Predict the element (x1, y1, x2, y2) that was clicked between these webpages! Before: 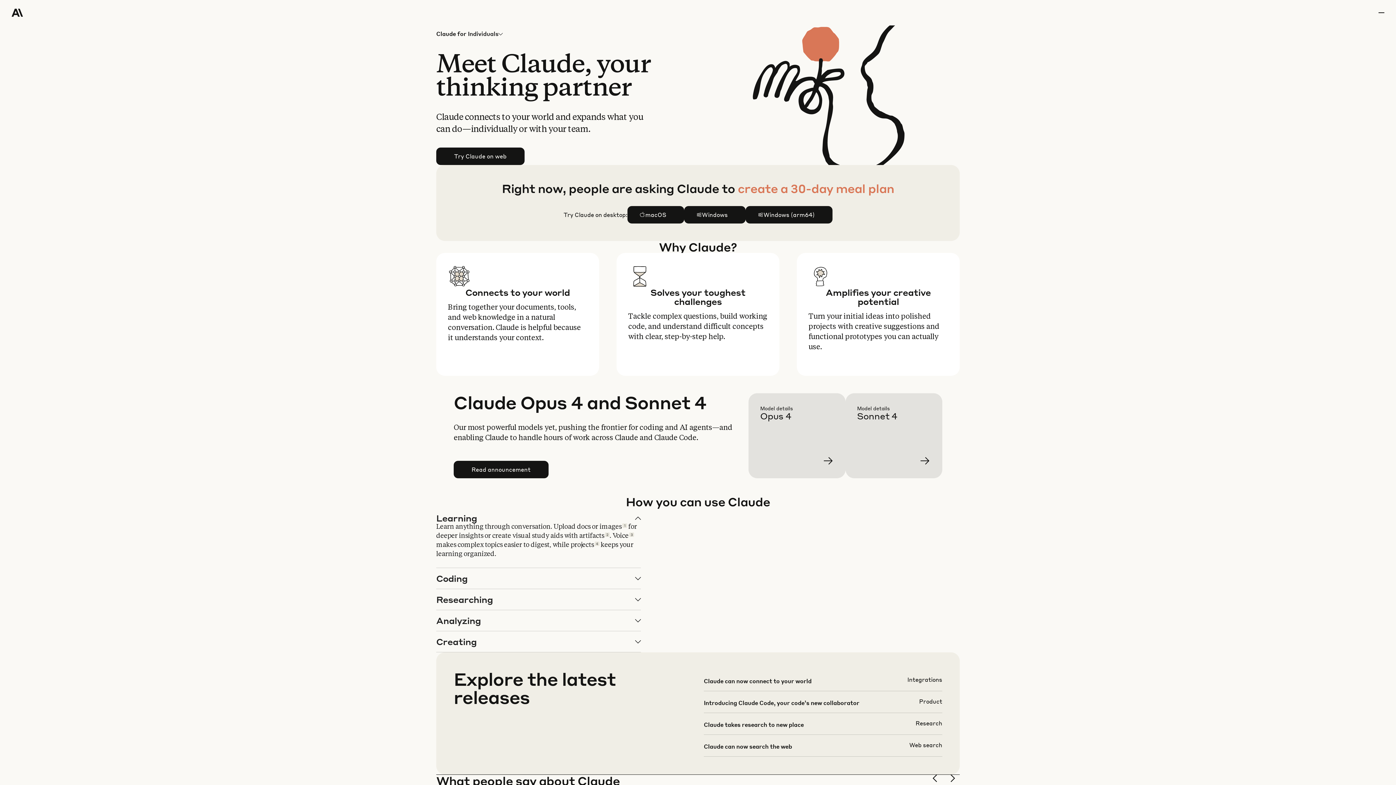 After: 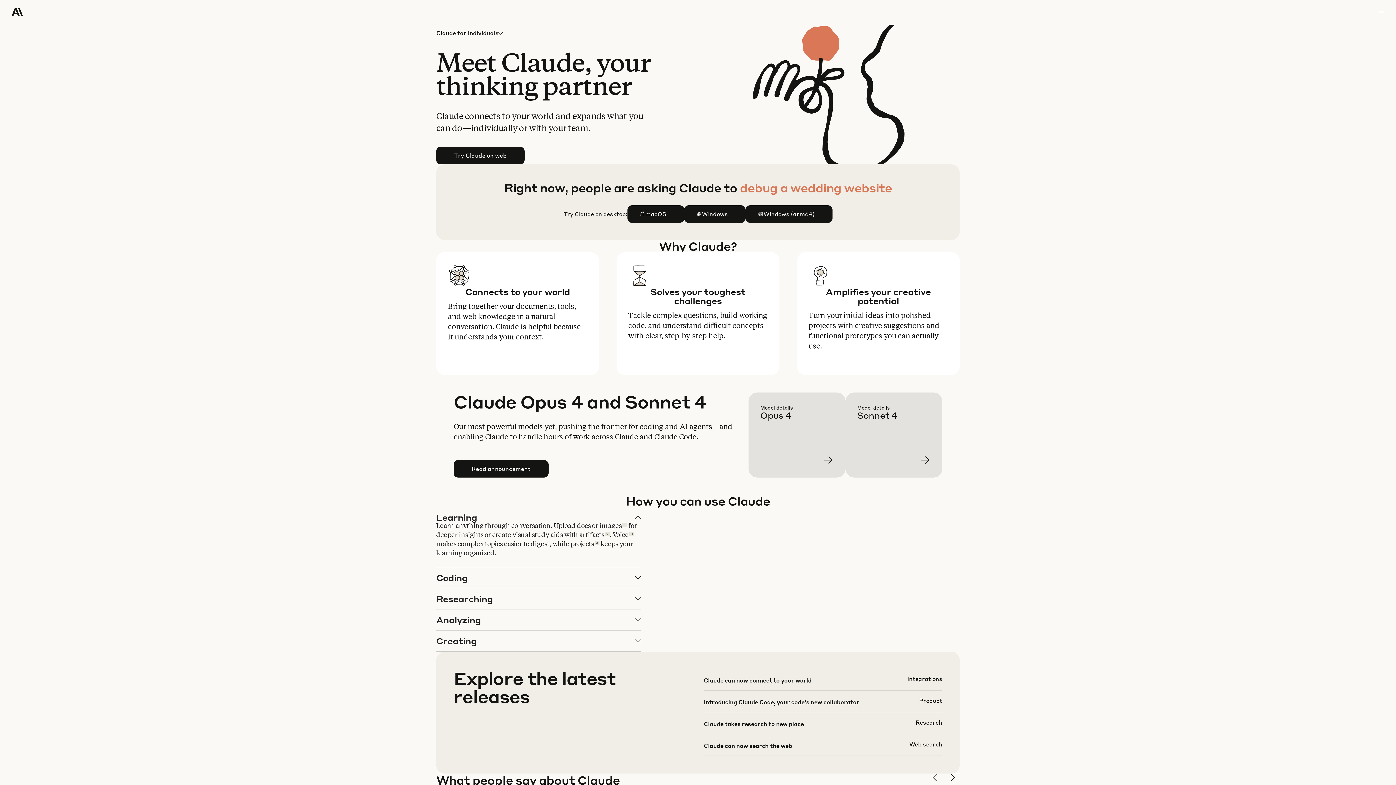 Action: label: previous slide bbox: (930, 774, 942, 786)